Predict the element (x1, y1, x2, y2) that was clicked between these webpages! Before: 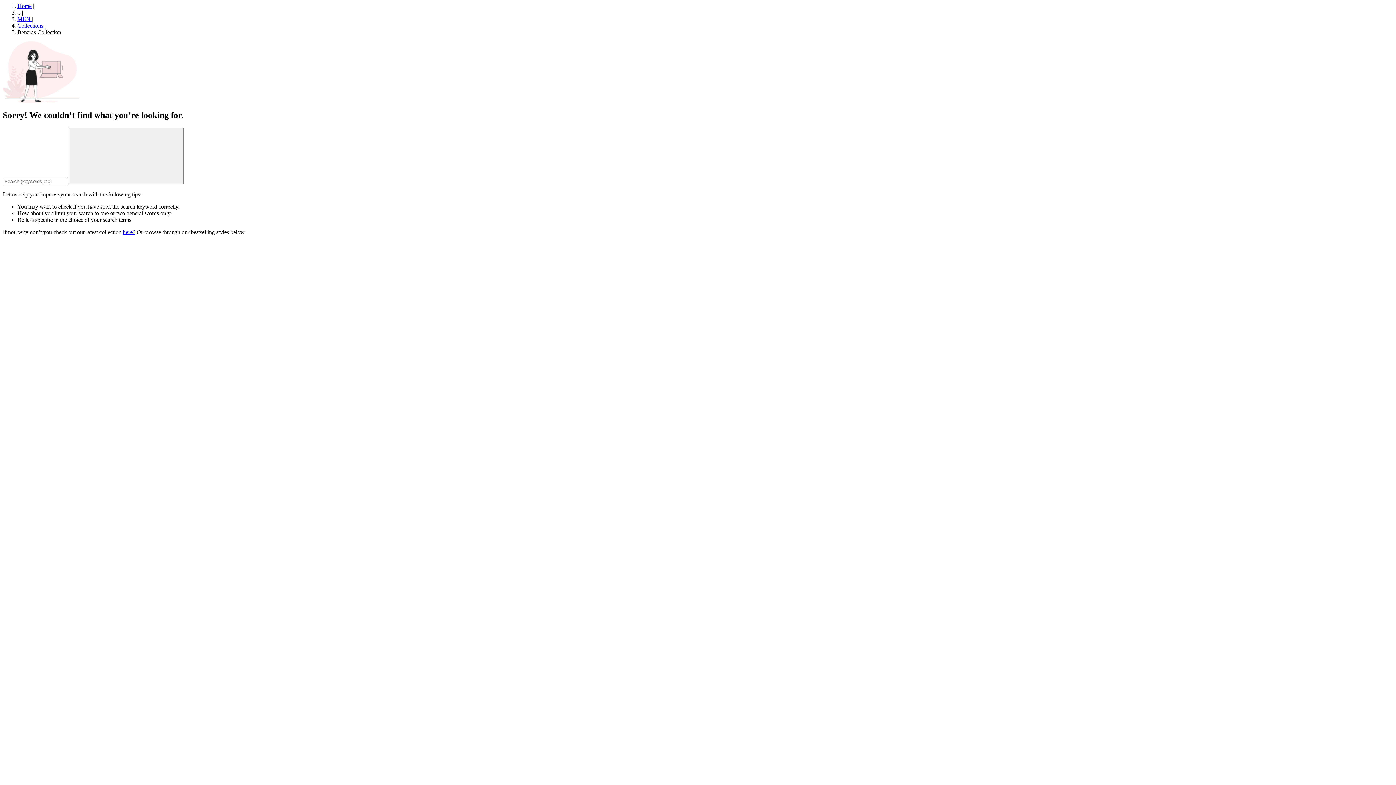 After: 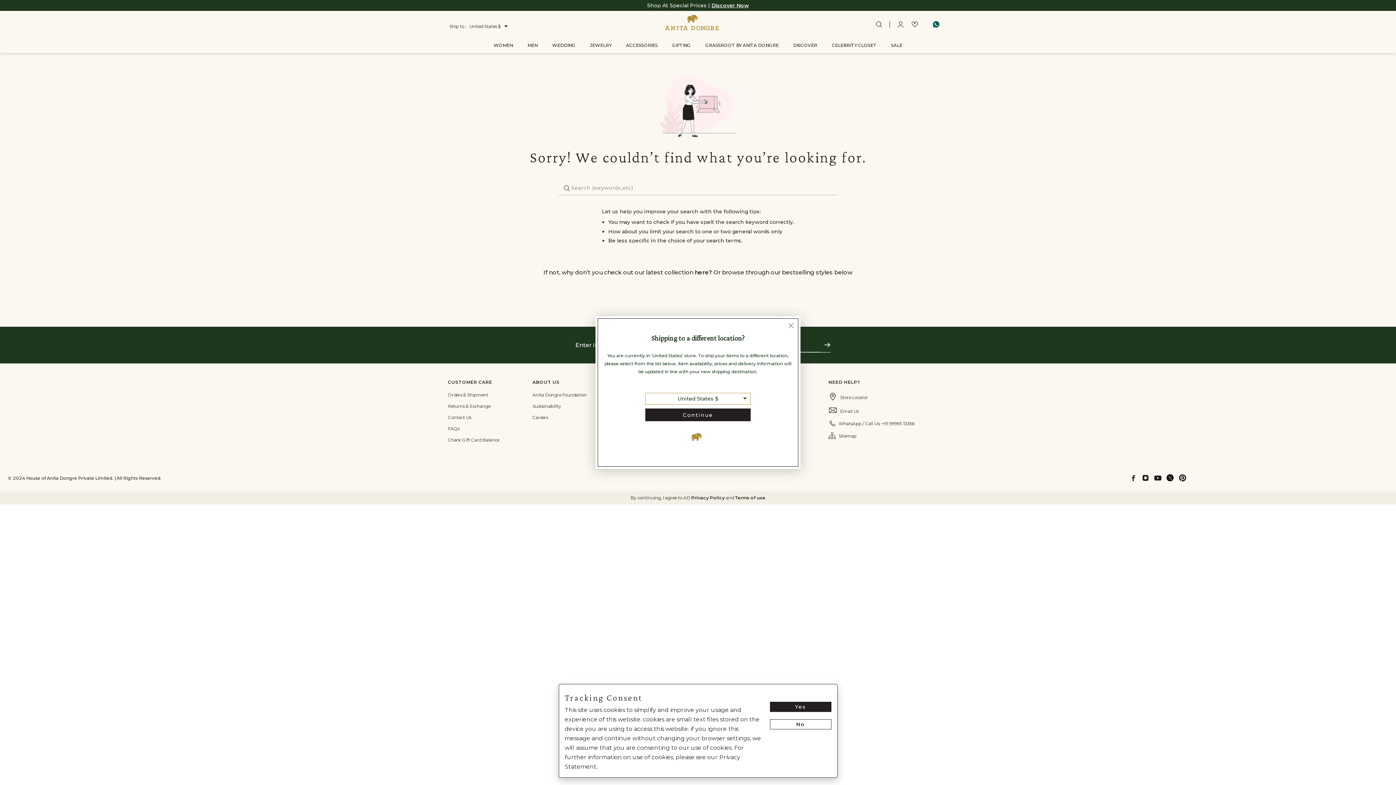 Action: label: Submit search bbox: (68, 127, 183, 184)